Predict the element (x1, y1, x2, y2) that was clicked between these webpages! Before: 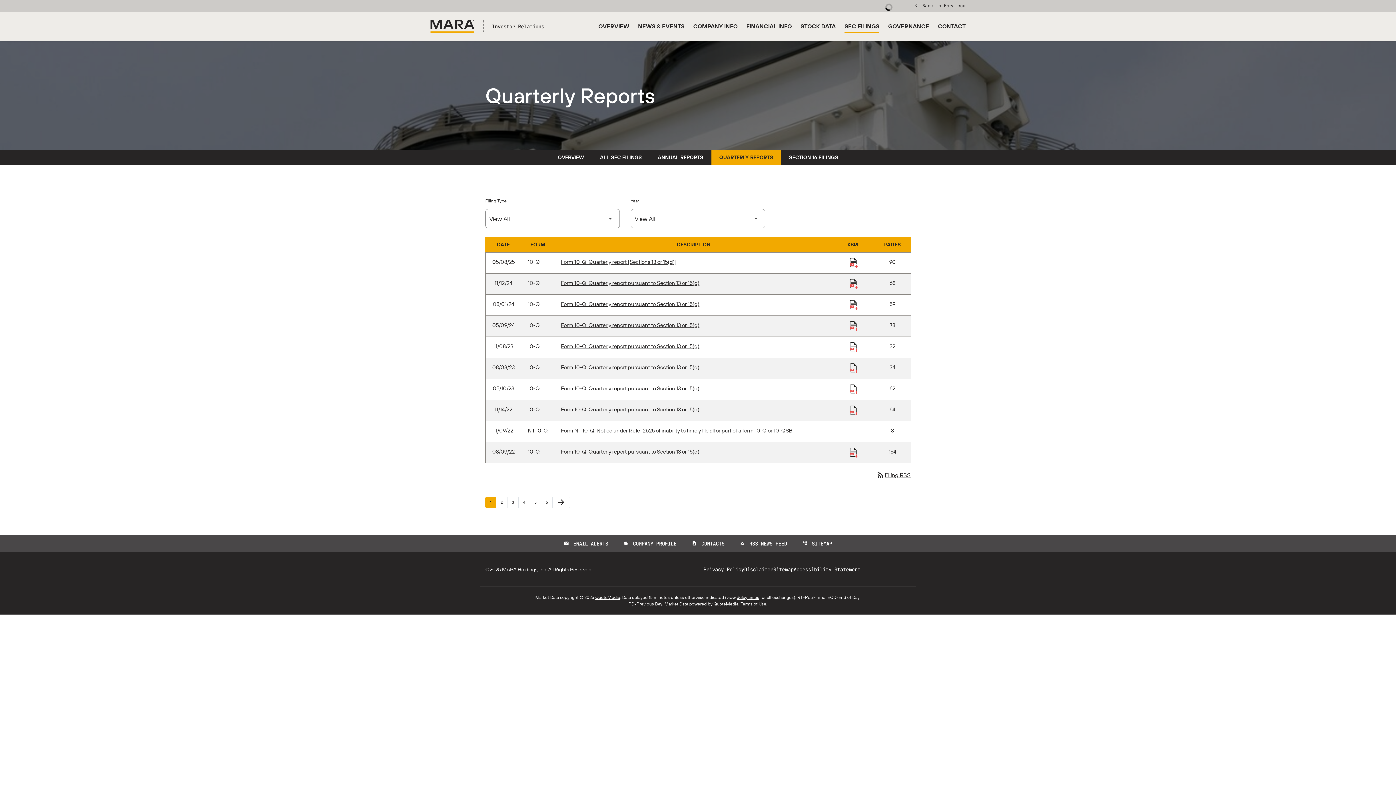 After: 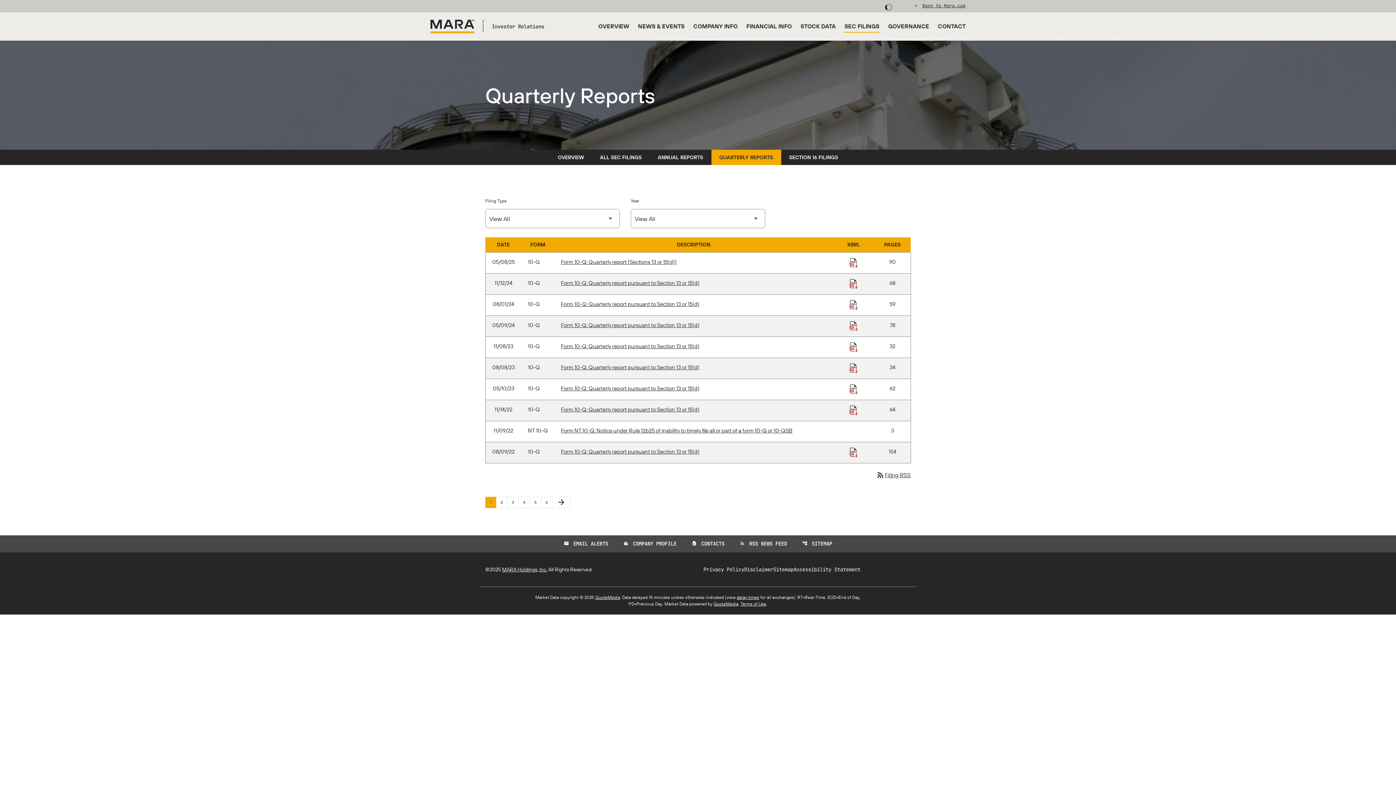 Action: bbox: (849, 342, 858, 351) label: Download Raw XBRL Files published 11/08/23